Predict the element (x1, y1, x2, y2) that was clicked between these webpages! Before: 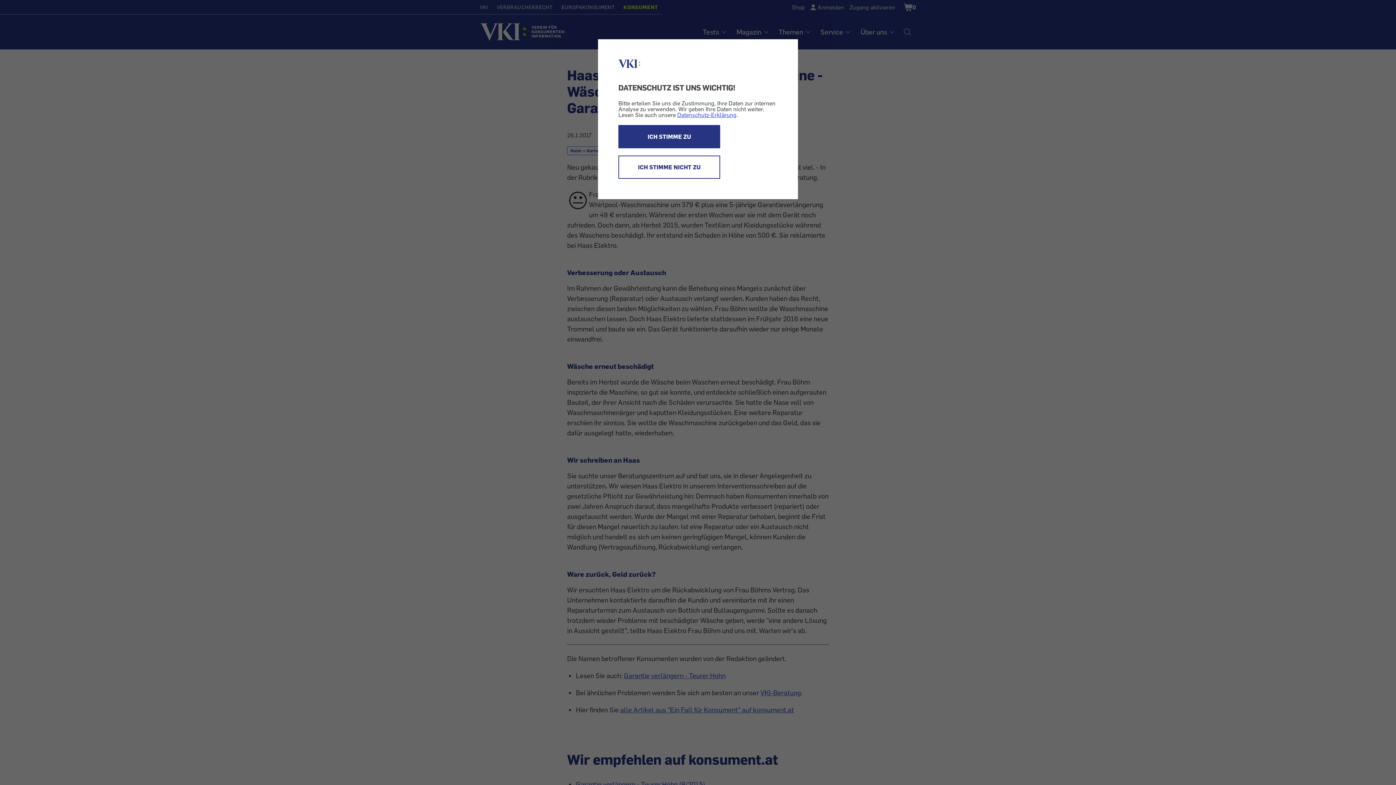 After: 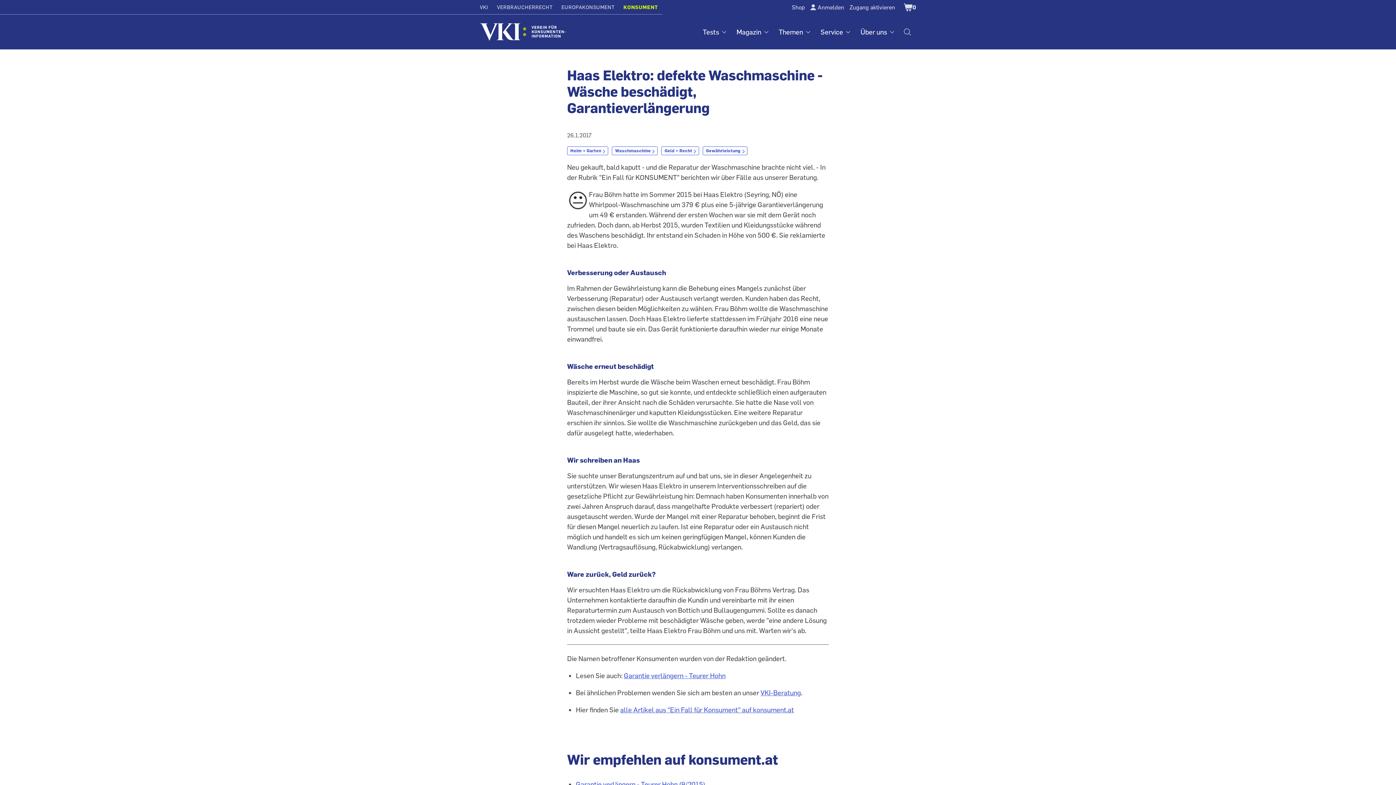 Action: bbox: (618, 155, 720, 178) label: ICH STIMME NICHT ZU